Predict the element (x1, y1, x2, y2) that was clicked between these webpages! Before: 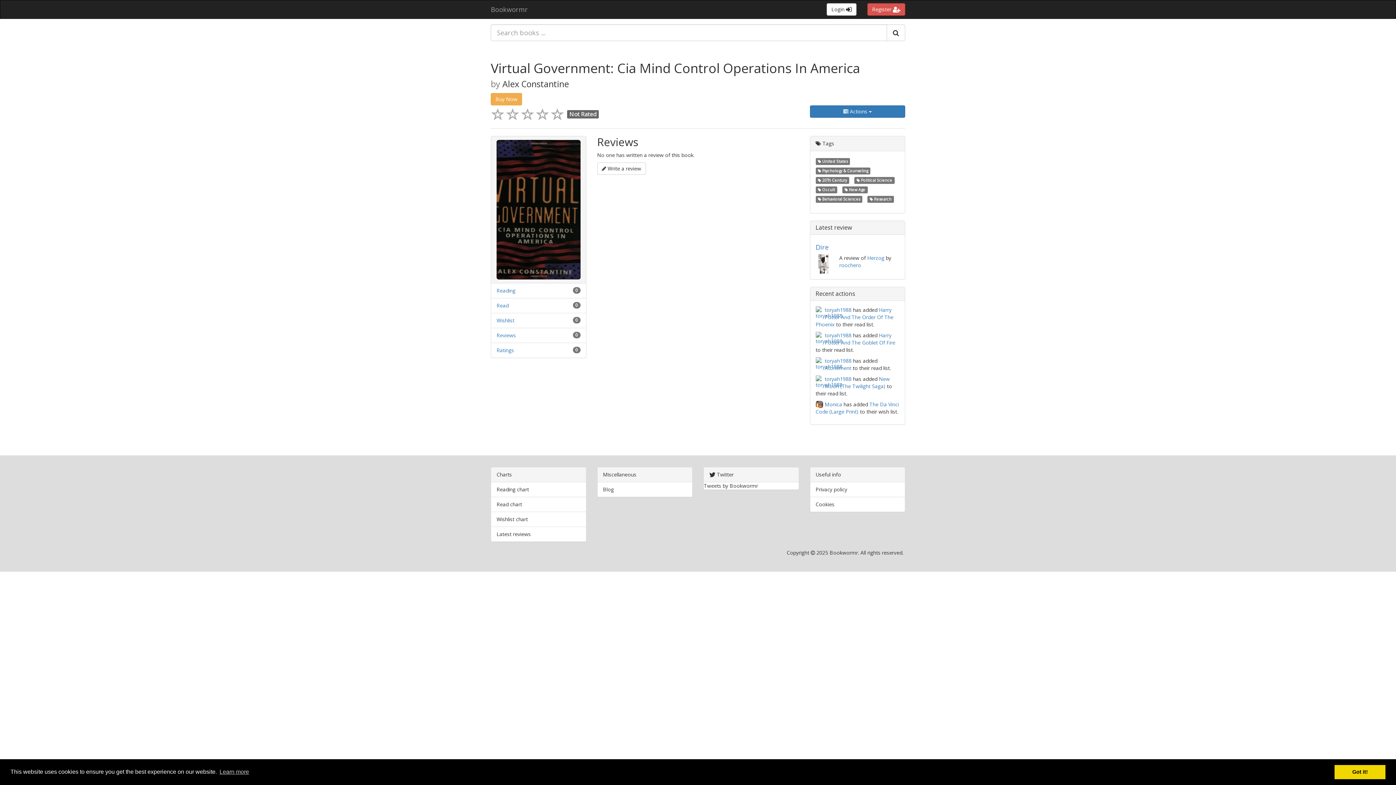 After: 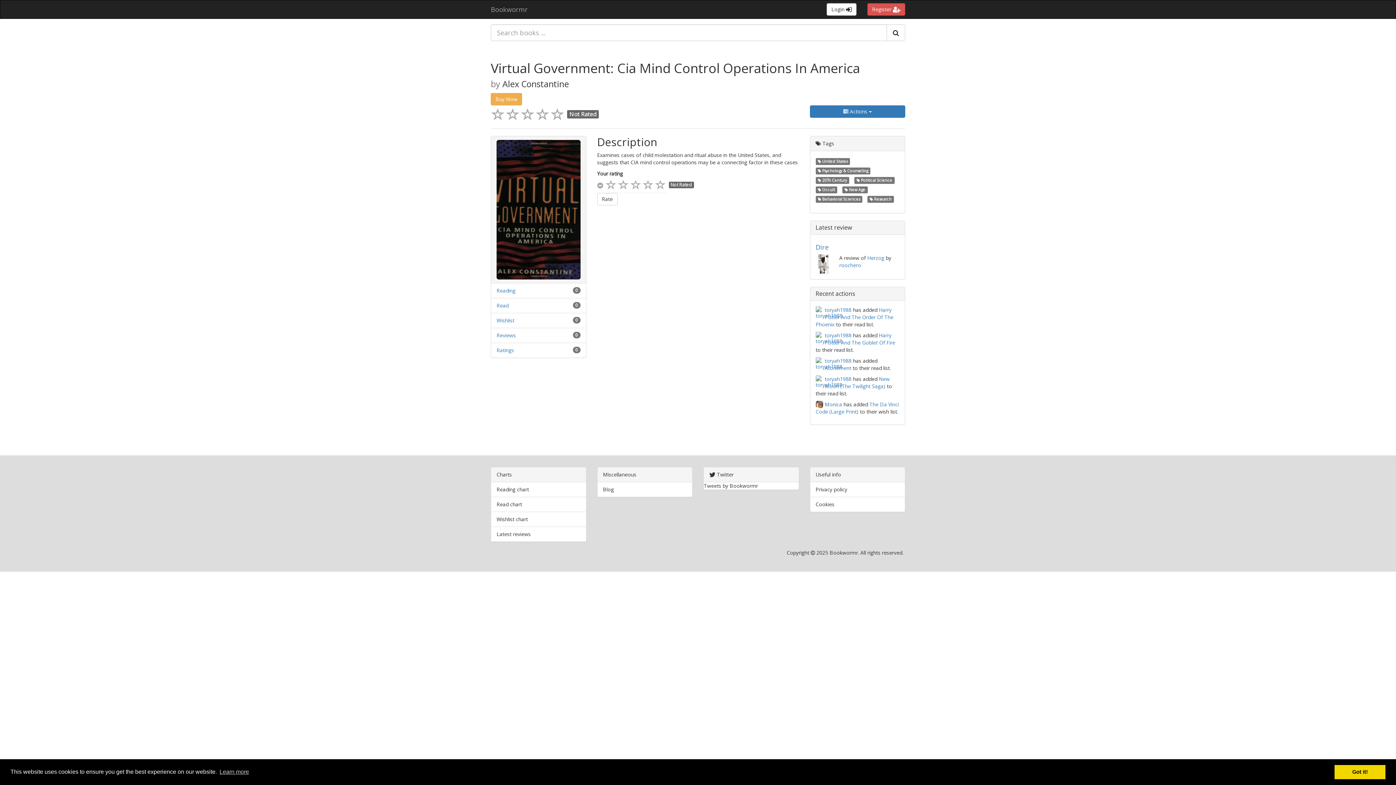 Action: bbox: (496, 139, 580, 279)